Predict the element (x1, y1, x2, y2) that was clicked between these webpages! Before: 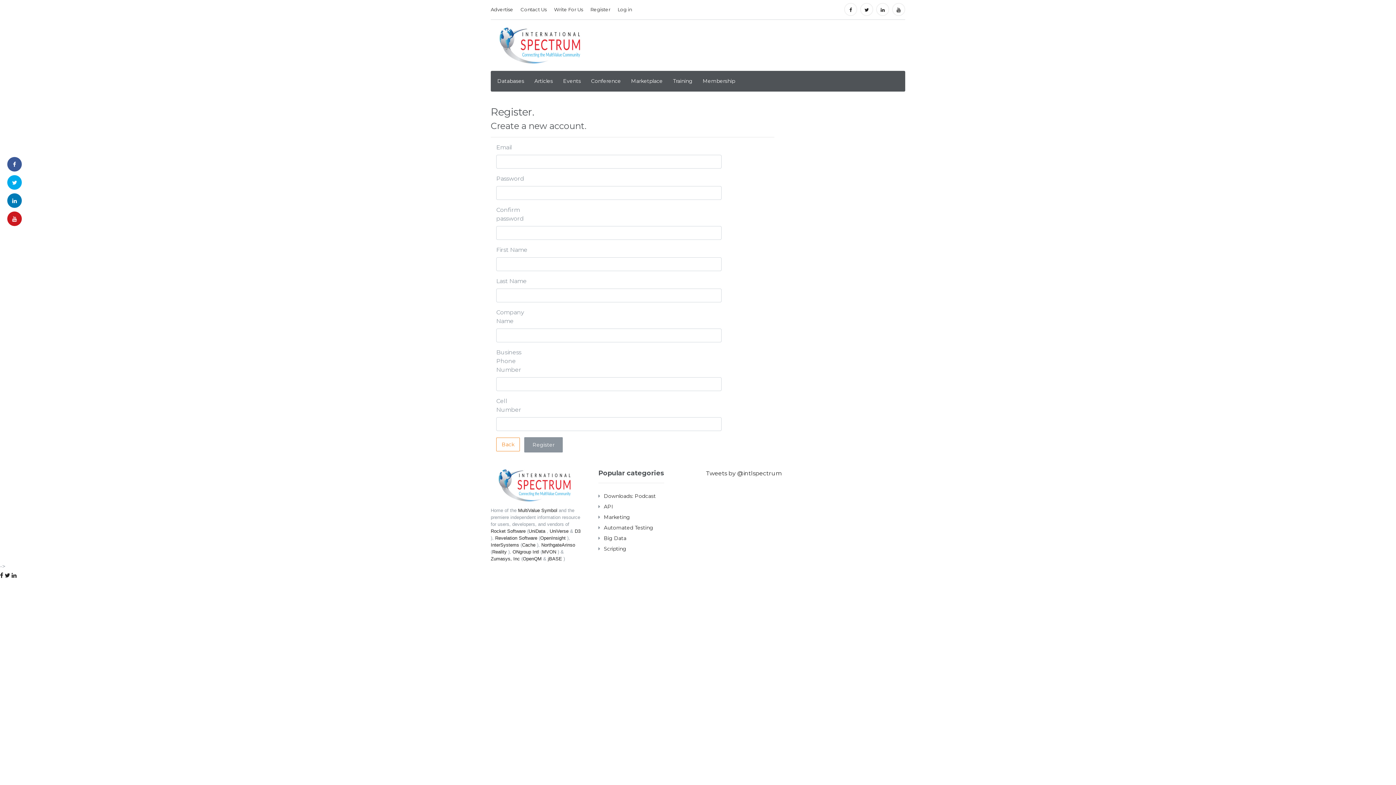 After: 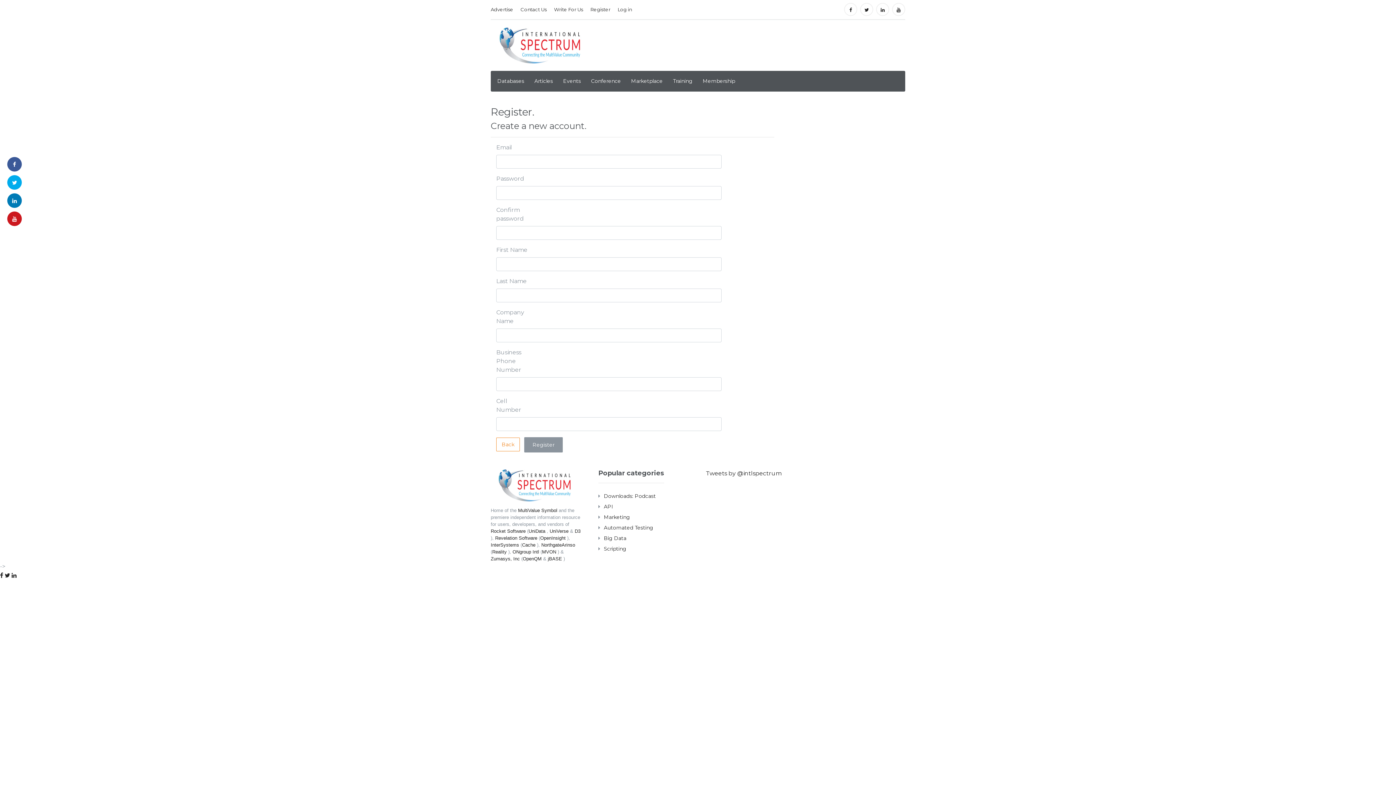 Action: label: Register bbox: (586, 0, 614, 19)